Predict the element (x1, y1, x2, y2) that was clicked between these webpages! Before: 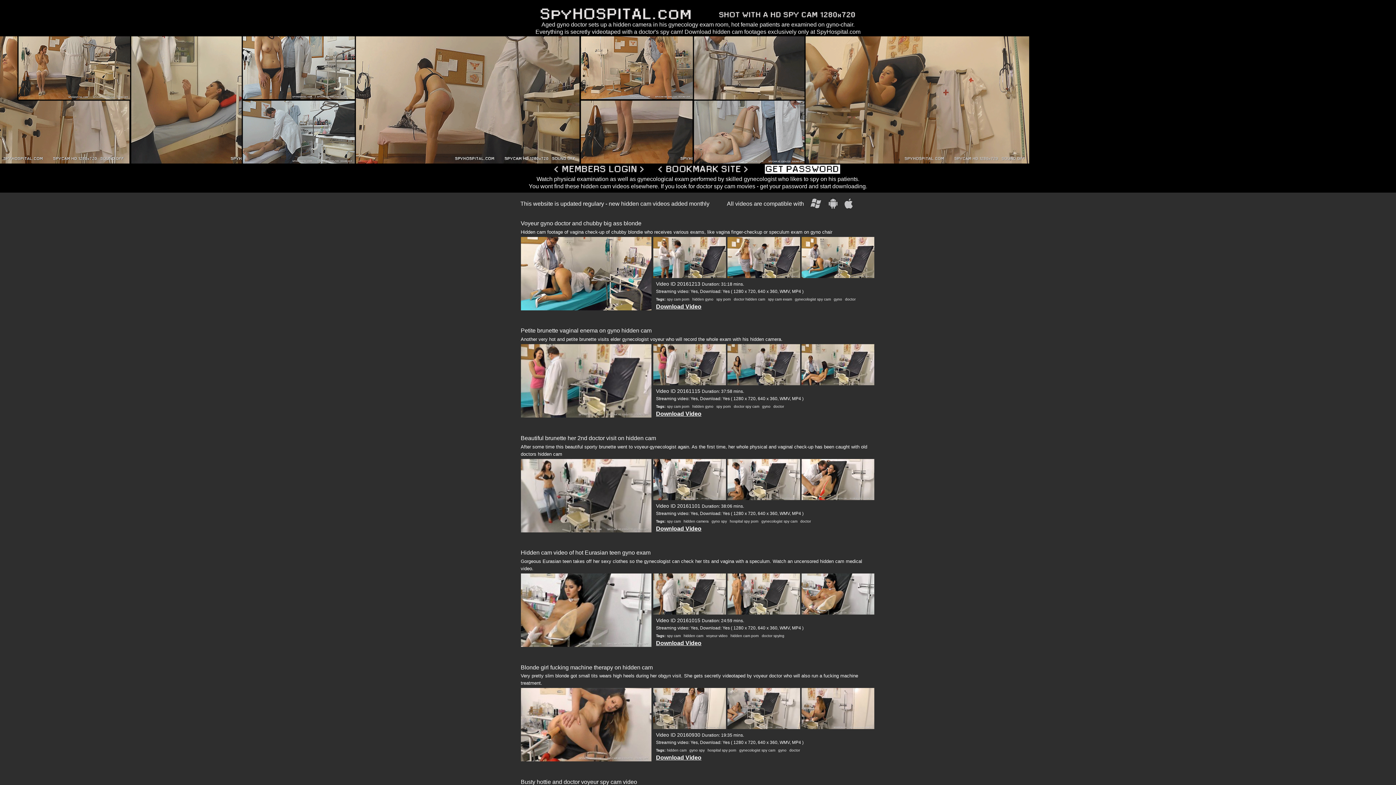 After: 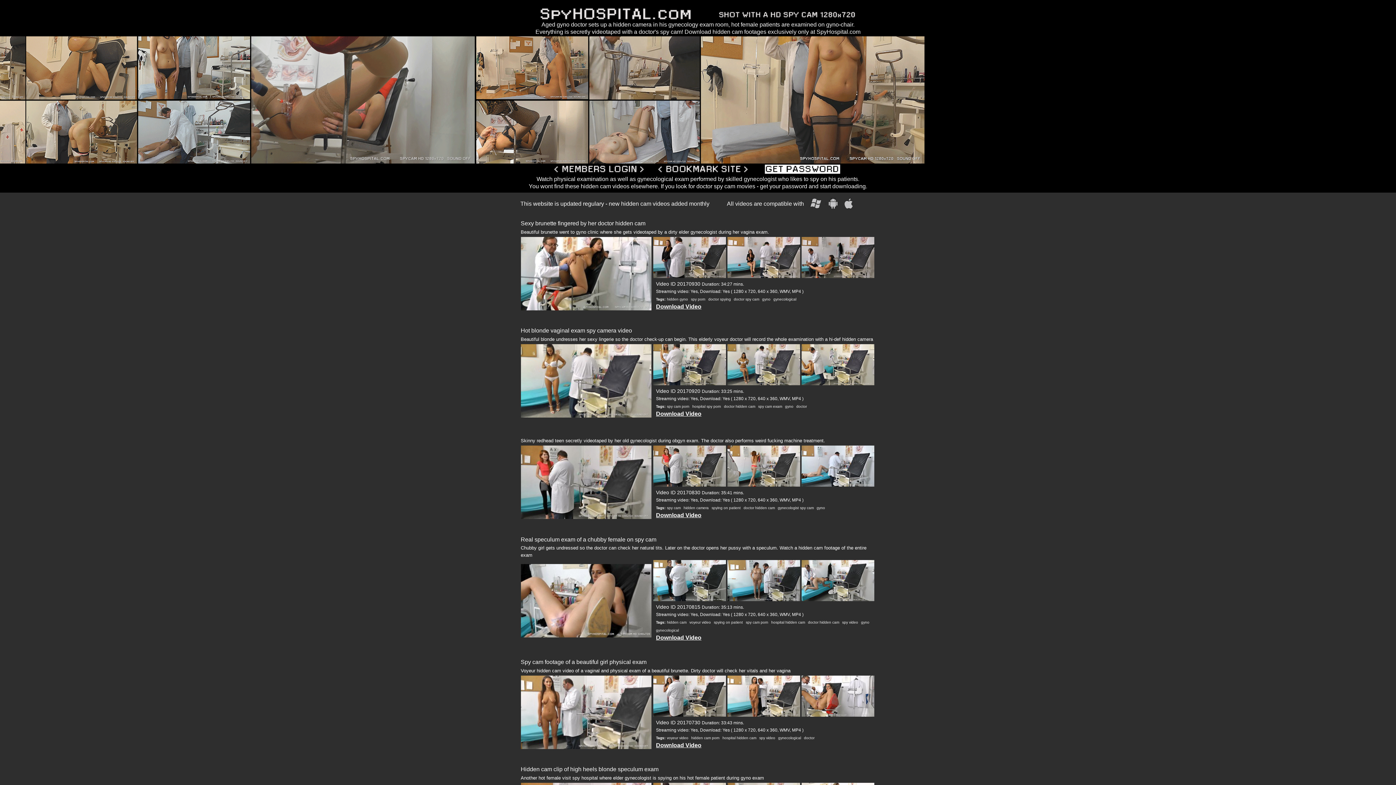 Action: bbox: (667, 404, 689, 408) label: spy cam porn